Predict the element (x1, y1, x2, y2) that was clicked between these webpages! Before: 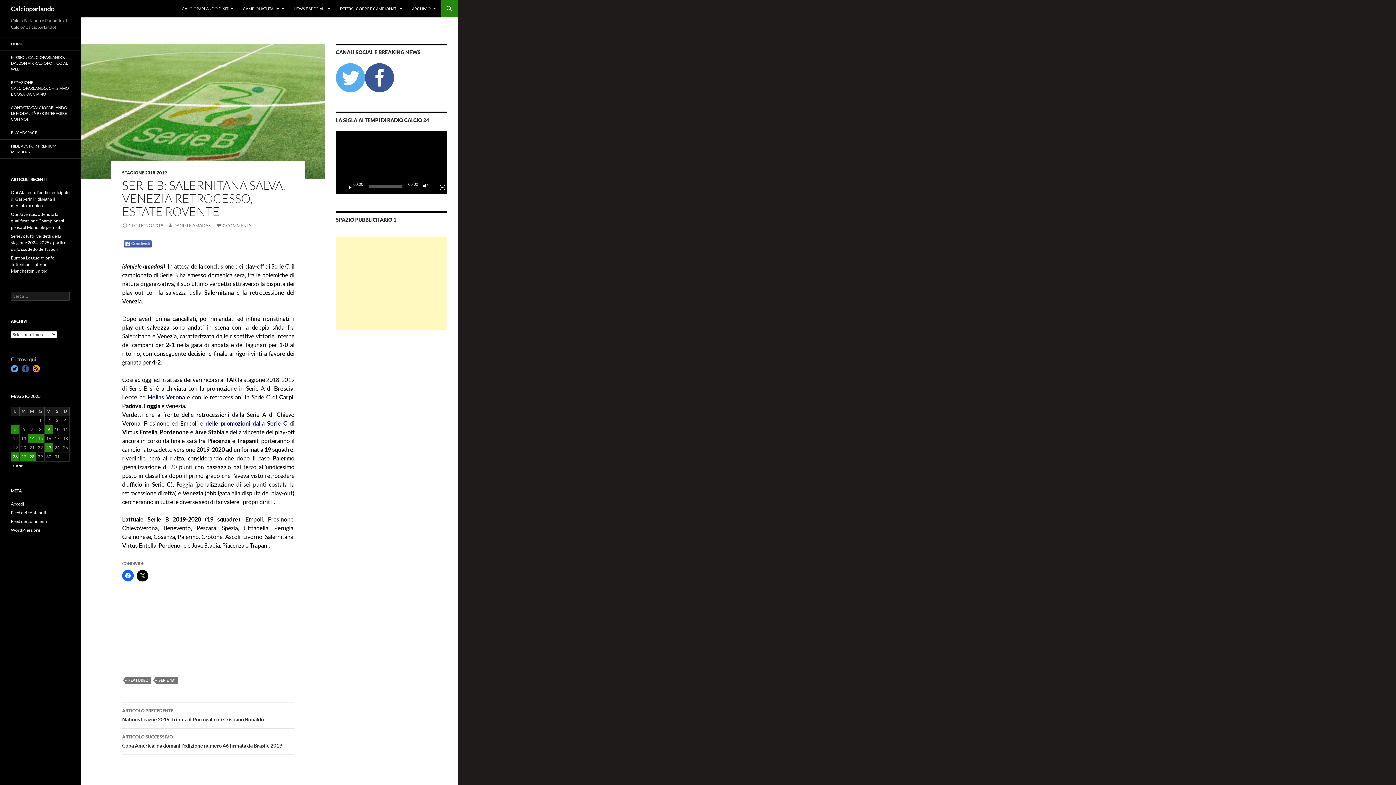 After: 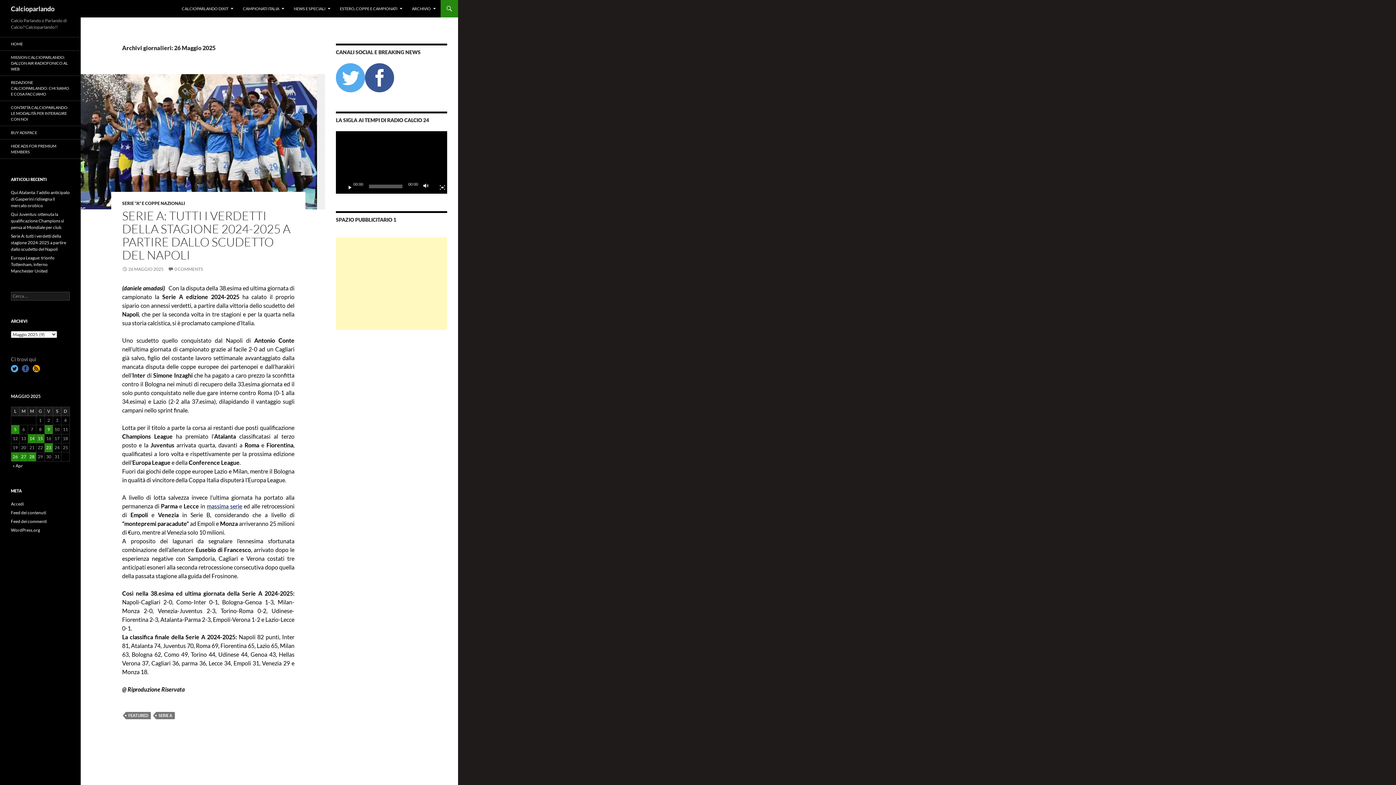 Action: label: Articoli pubblicati in 26 May 2025 bbox: (11, 452, 19, 461)